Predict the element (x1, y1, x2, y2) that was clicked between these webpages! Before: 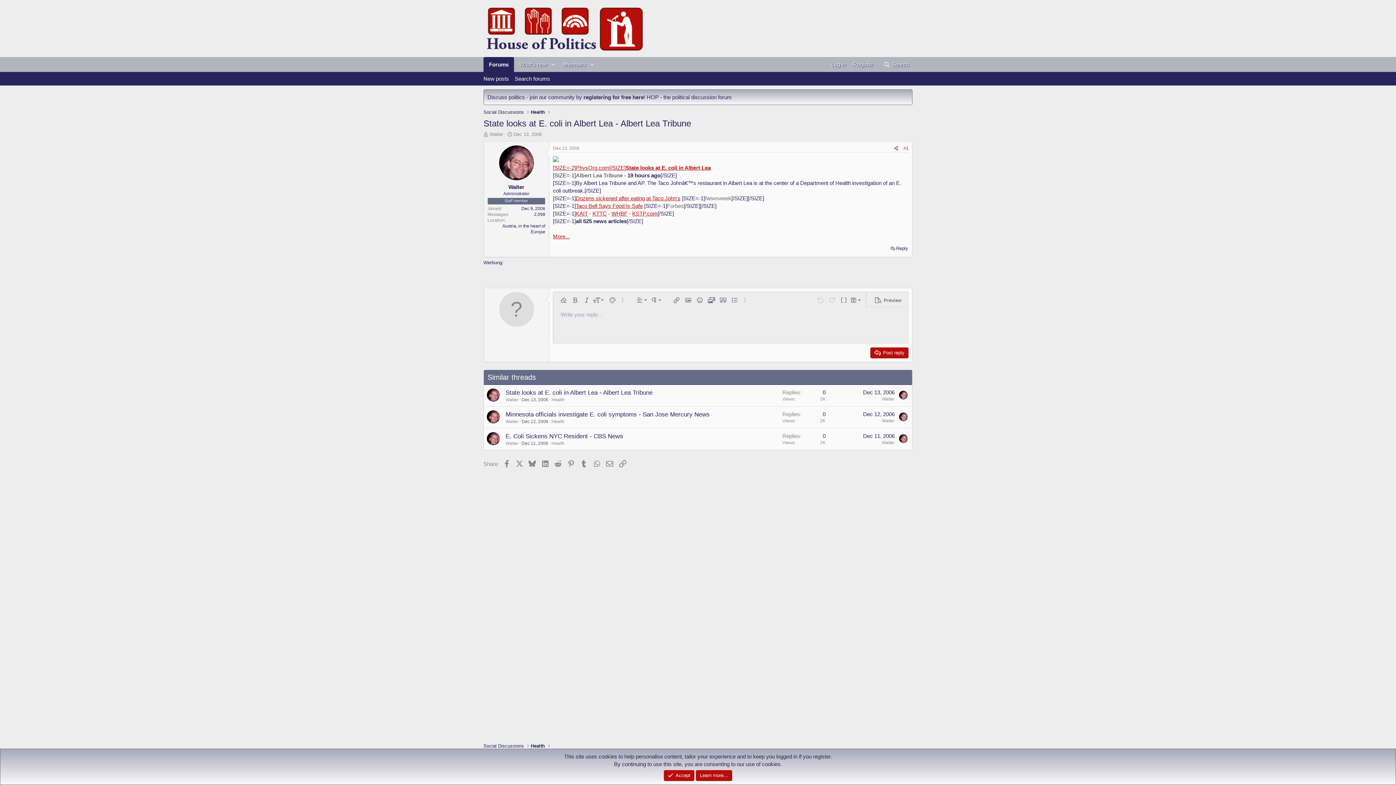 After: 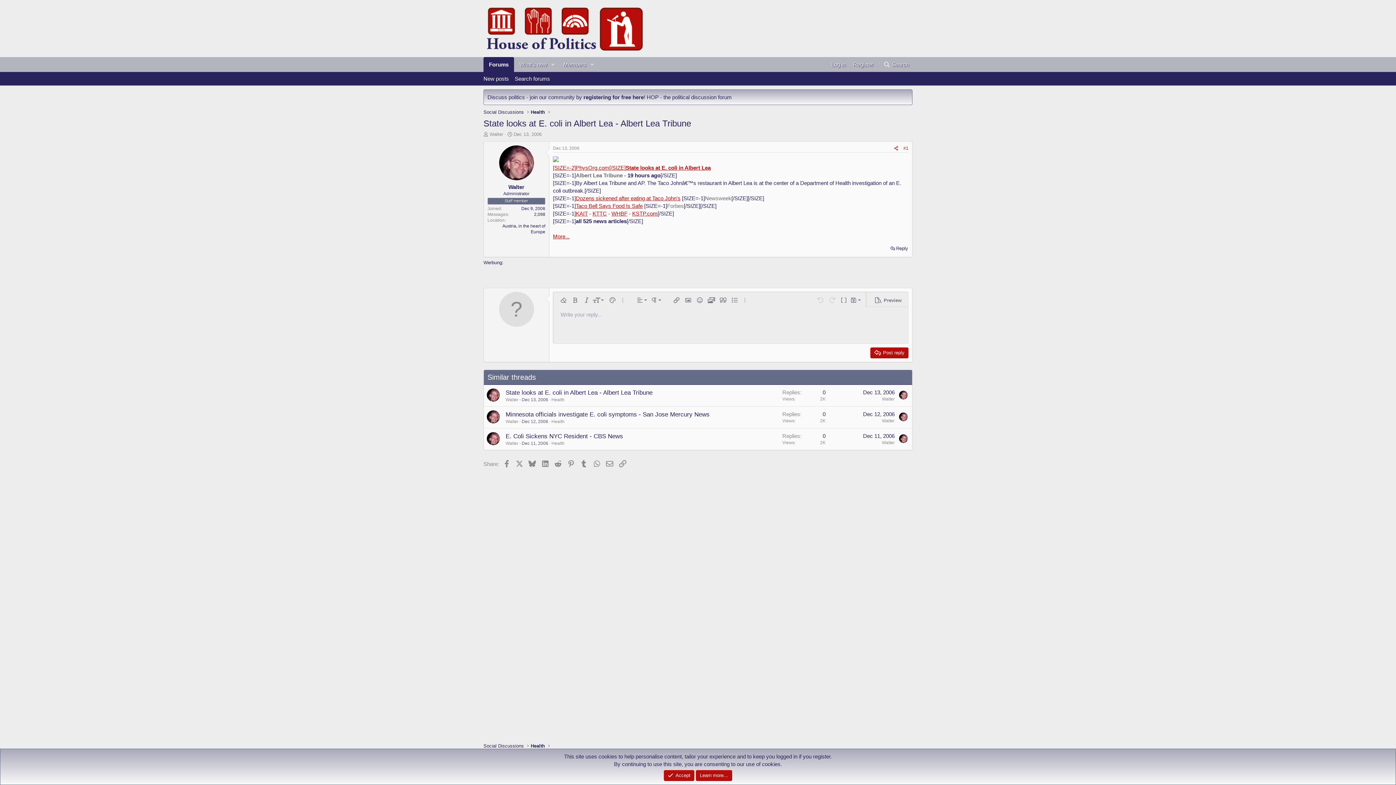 Action: bbox: (486, 410, 500, 423)